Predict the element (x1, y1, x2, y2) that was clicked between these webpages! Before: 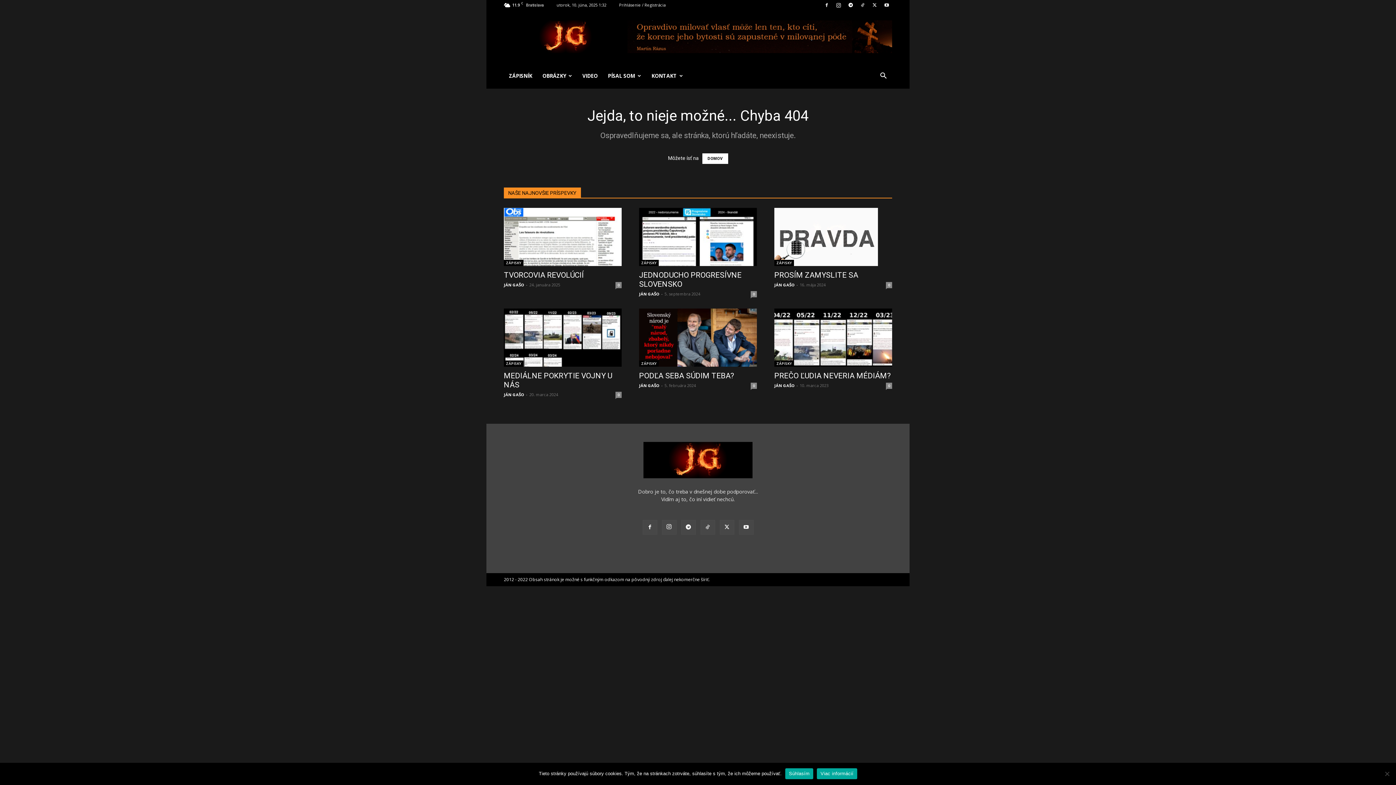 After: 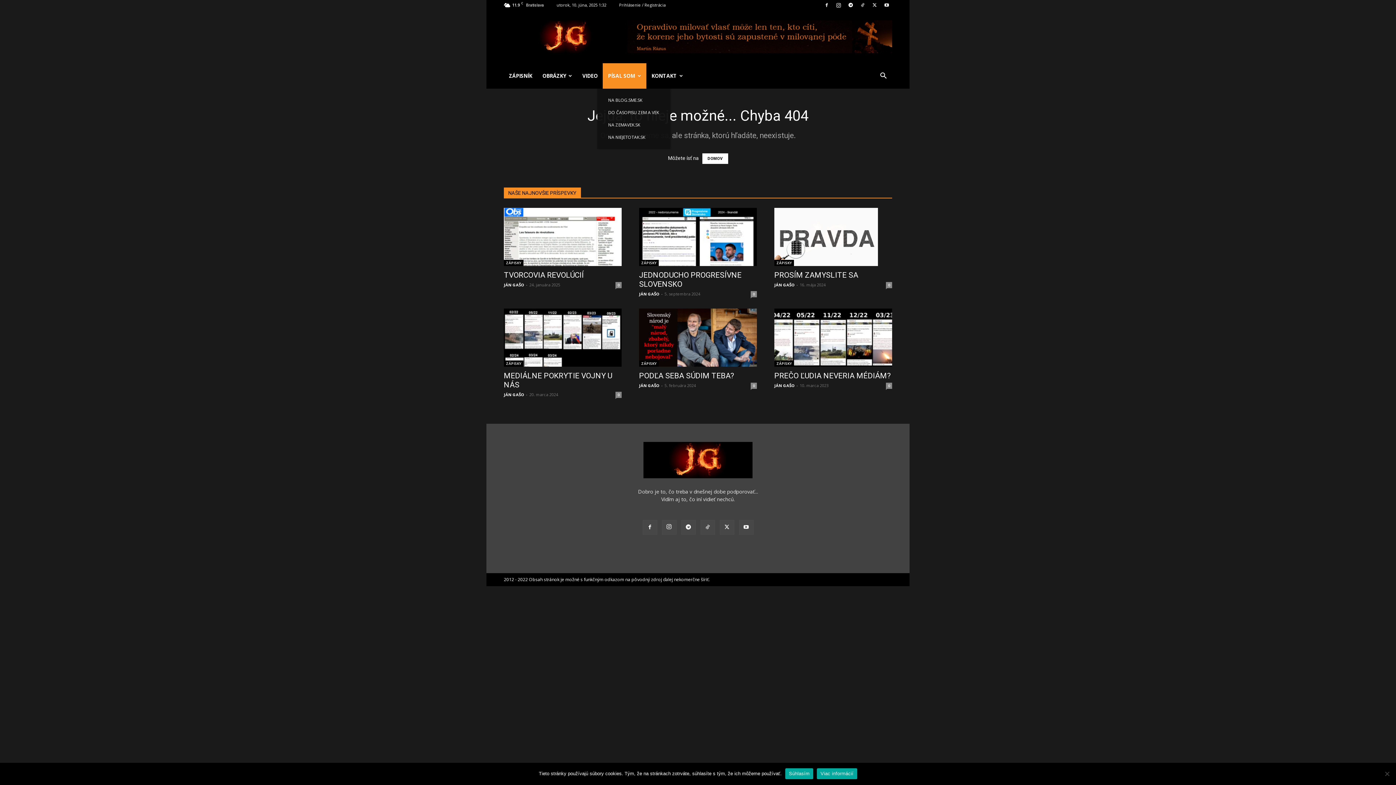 Action: label: PÍSAL SOM bbox: (602, 63, 646, 88)